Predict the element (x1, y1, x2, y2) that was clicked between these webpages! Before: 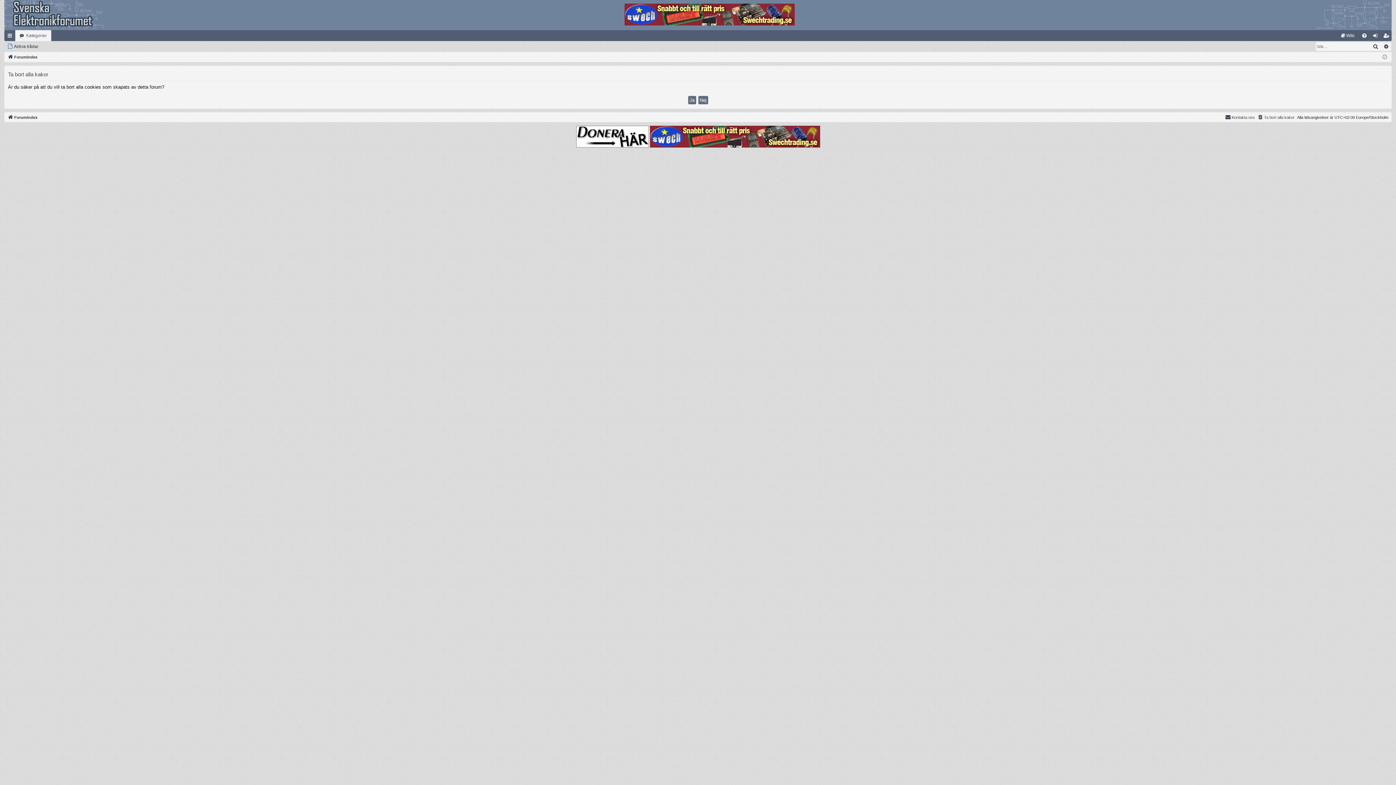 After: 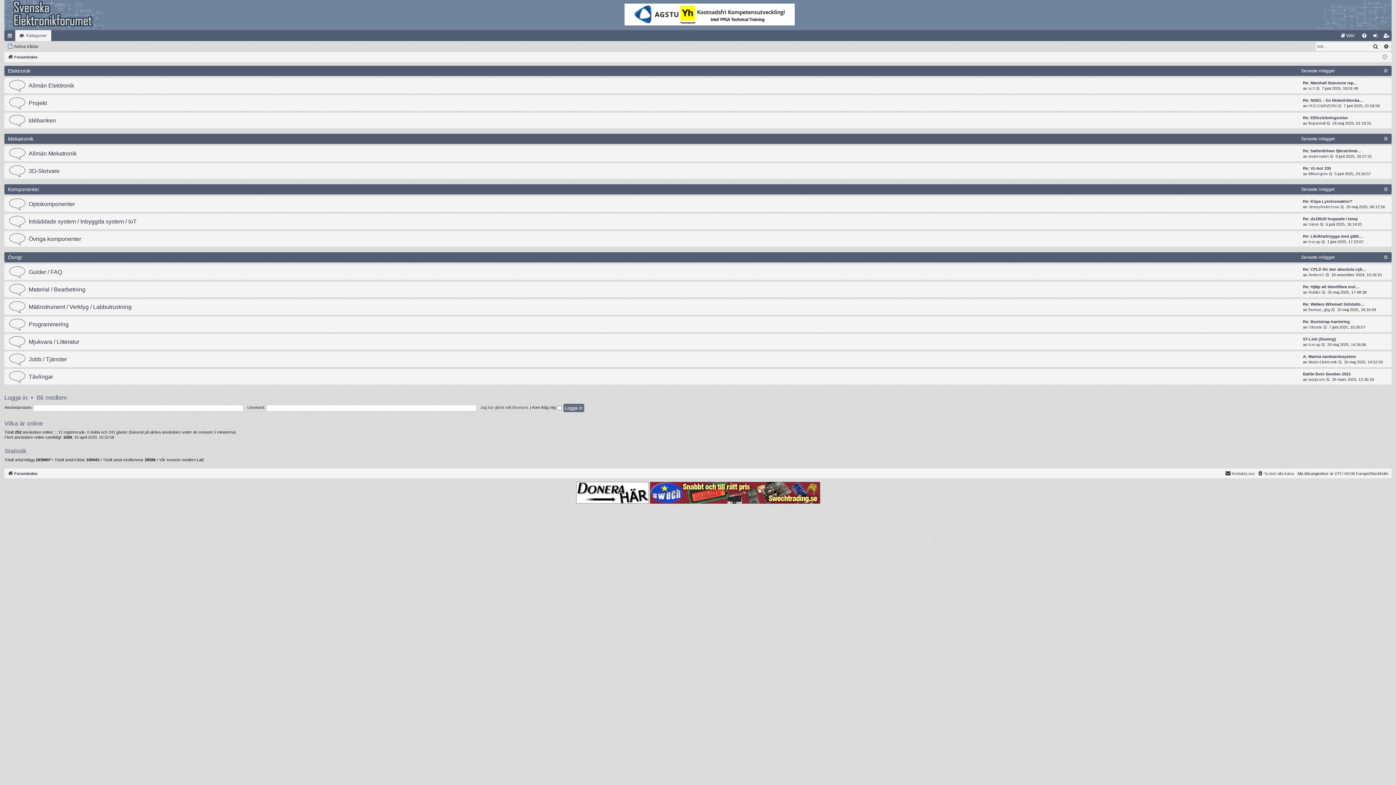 Action: bbox: (4, 0, 104, 30)